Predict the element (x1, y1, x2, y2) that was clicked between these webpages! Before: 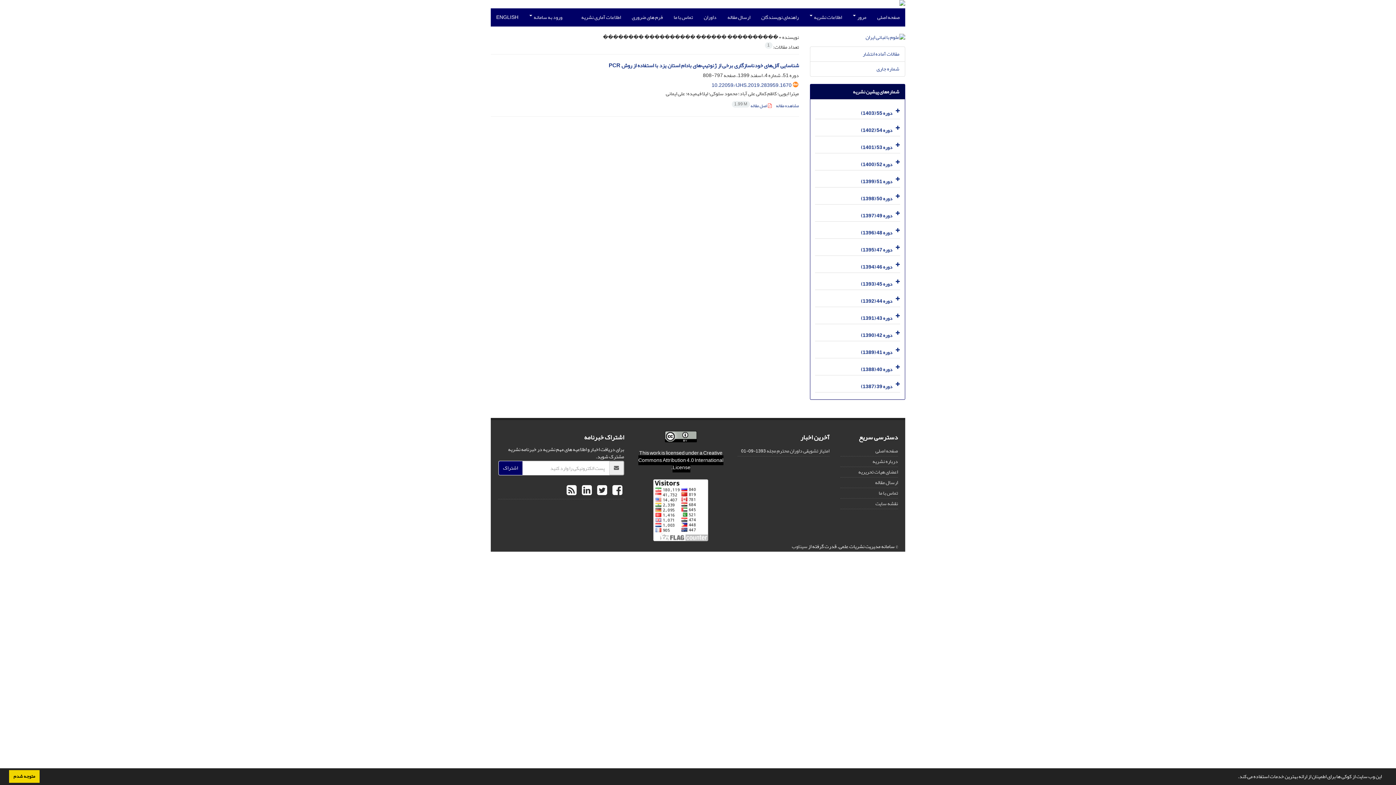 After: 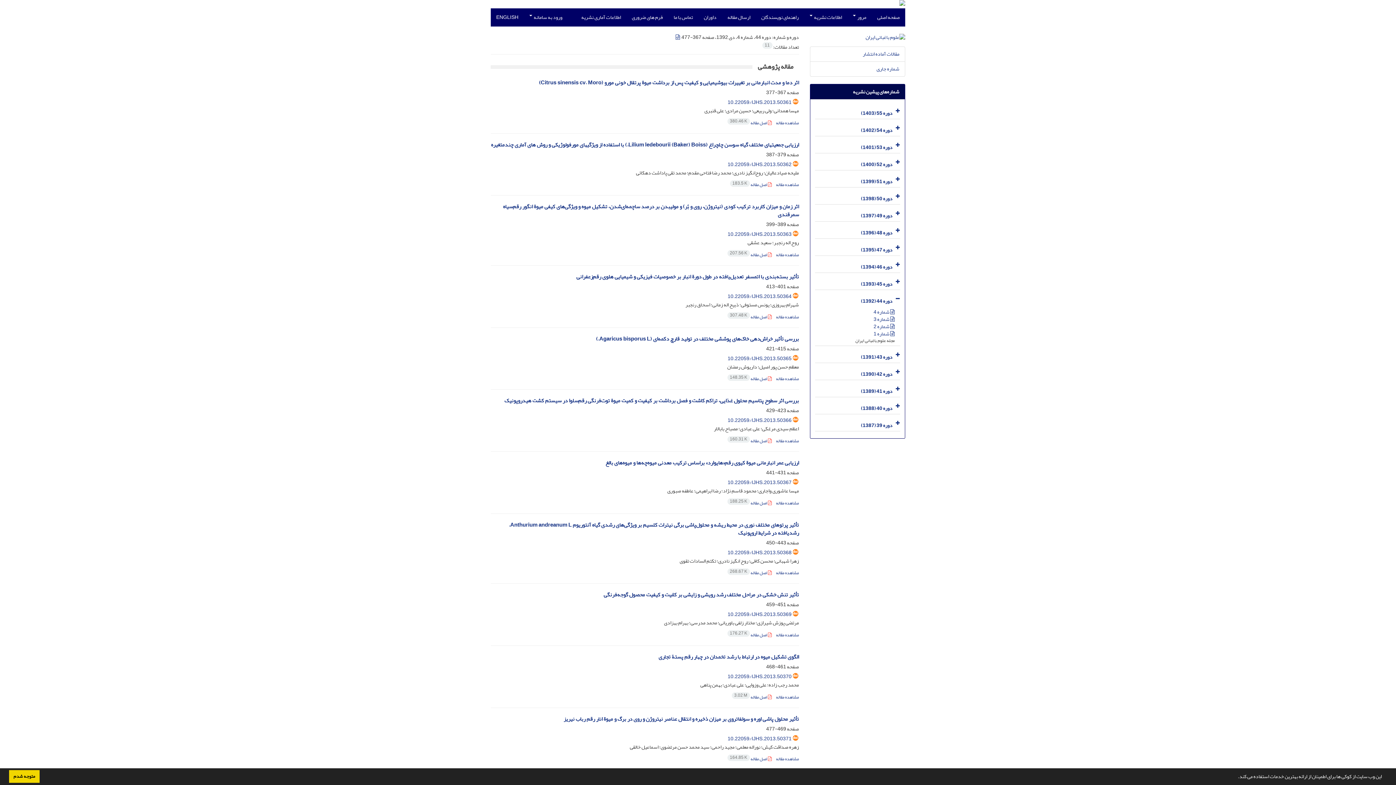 Action: label: دوره 44 (1392) bbox: (861, 296, 892, 306)